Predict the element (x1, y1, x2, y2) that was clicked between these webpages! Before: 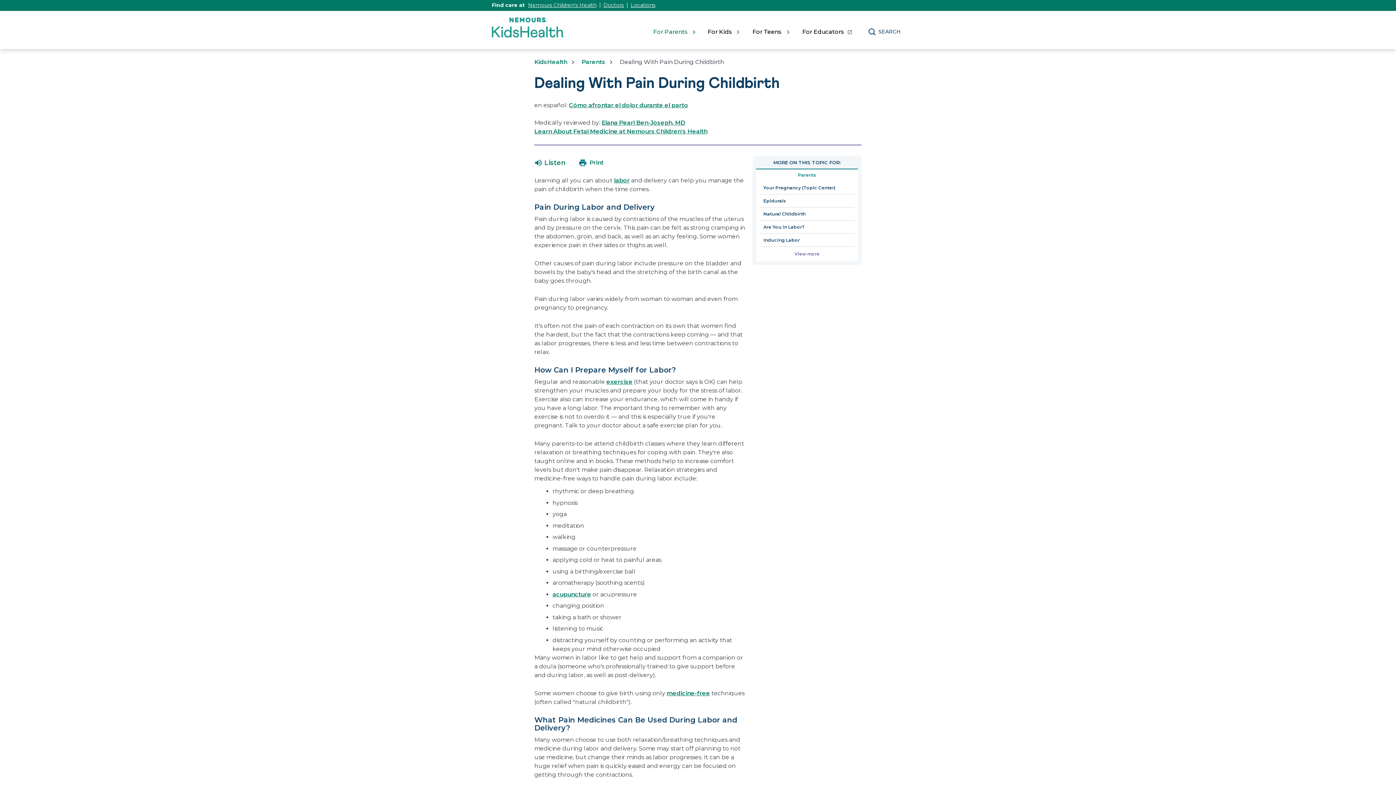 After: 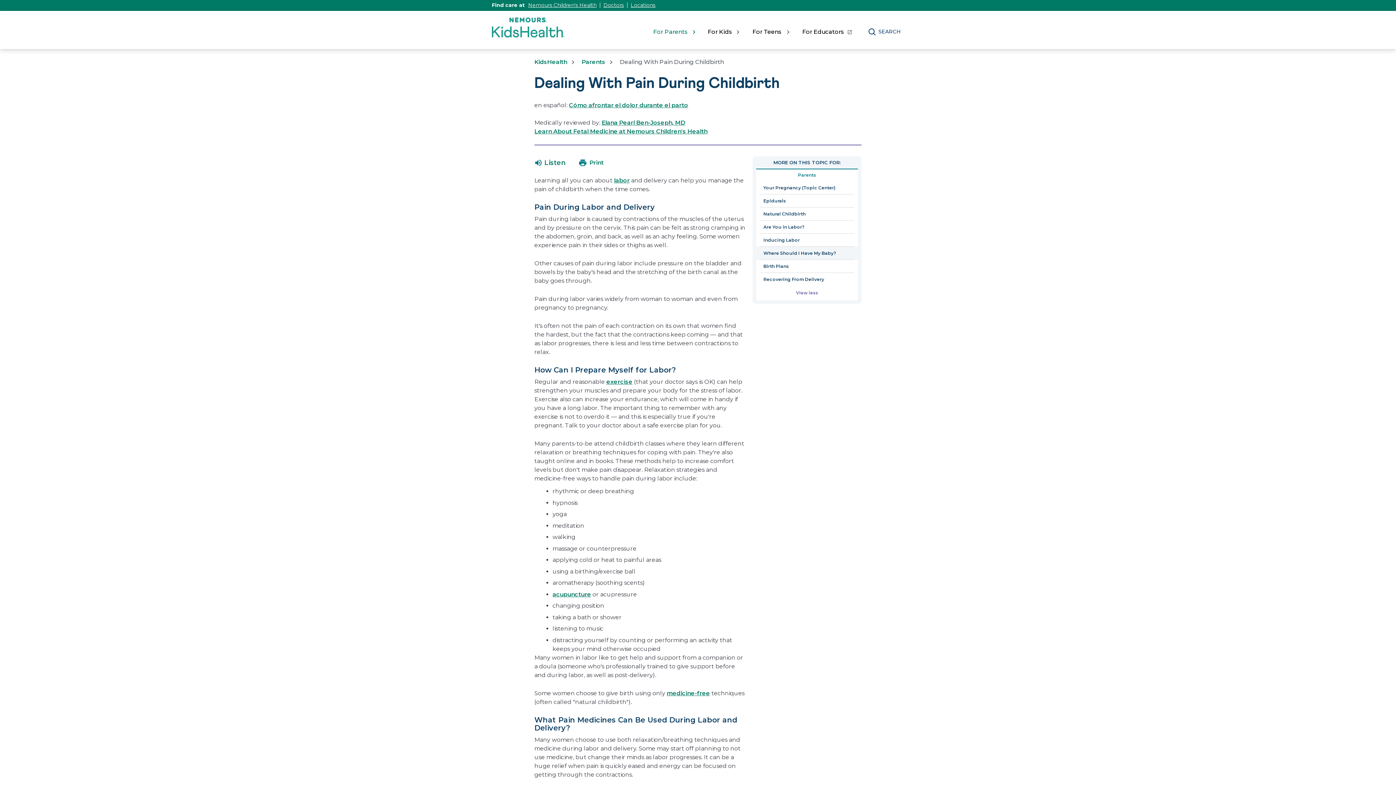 Action: bbox: (756, 246, 858, 261) label: View more